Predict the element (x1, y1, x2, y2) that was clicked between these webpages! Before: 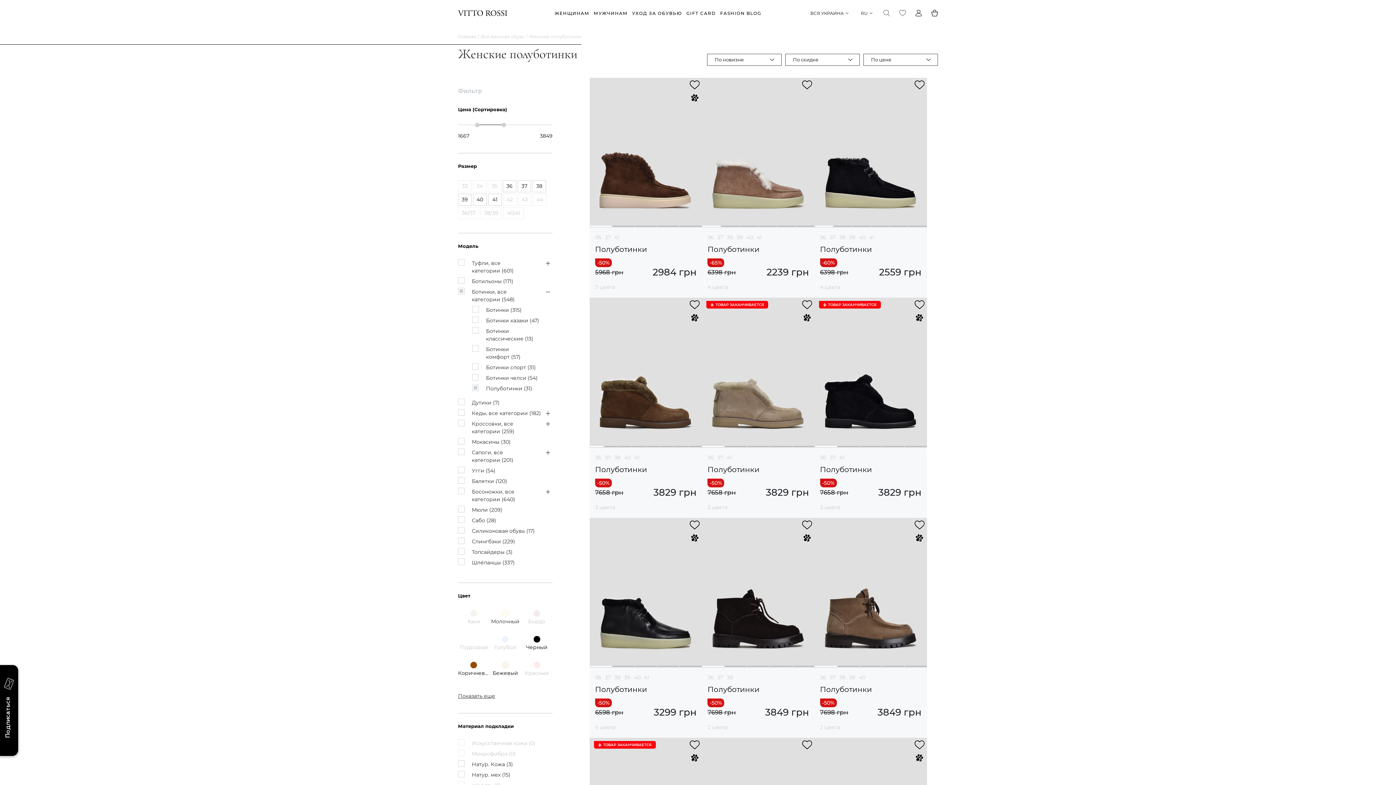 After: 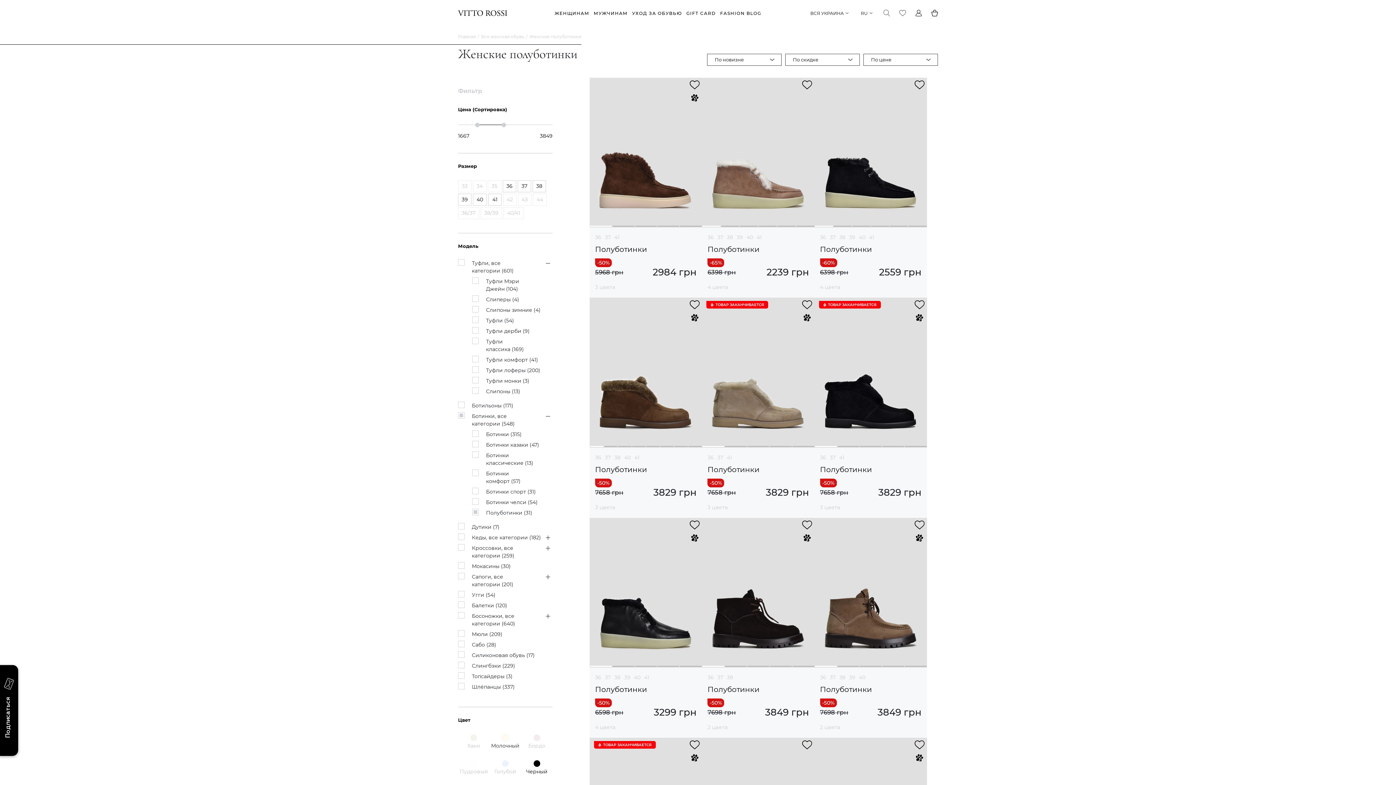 Action: bbox: (543, 259, 552, 265)